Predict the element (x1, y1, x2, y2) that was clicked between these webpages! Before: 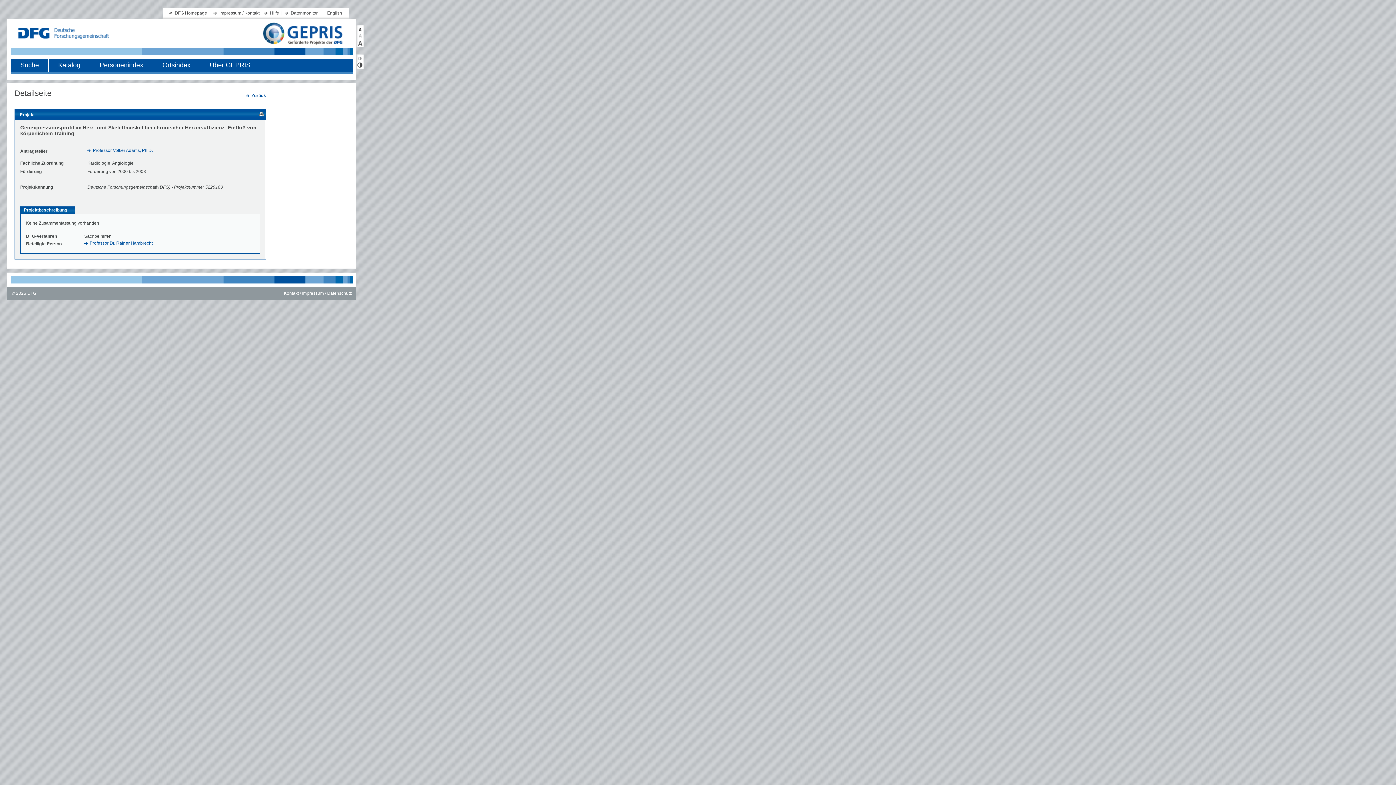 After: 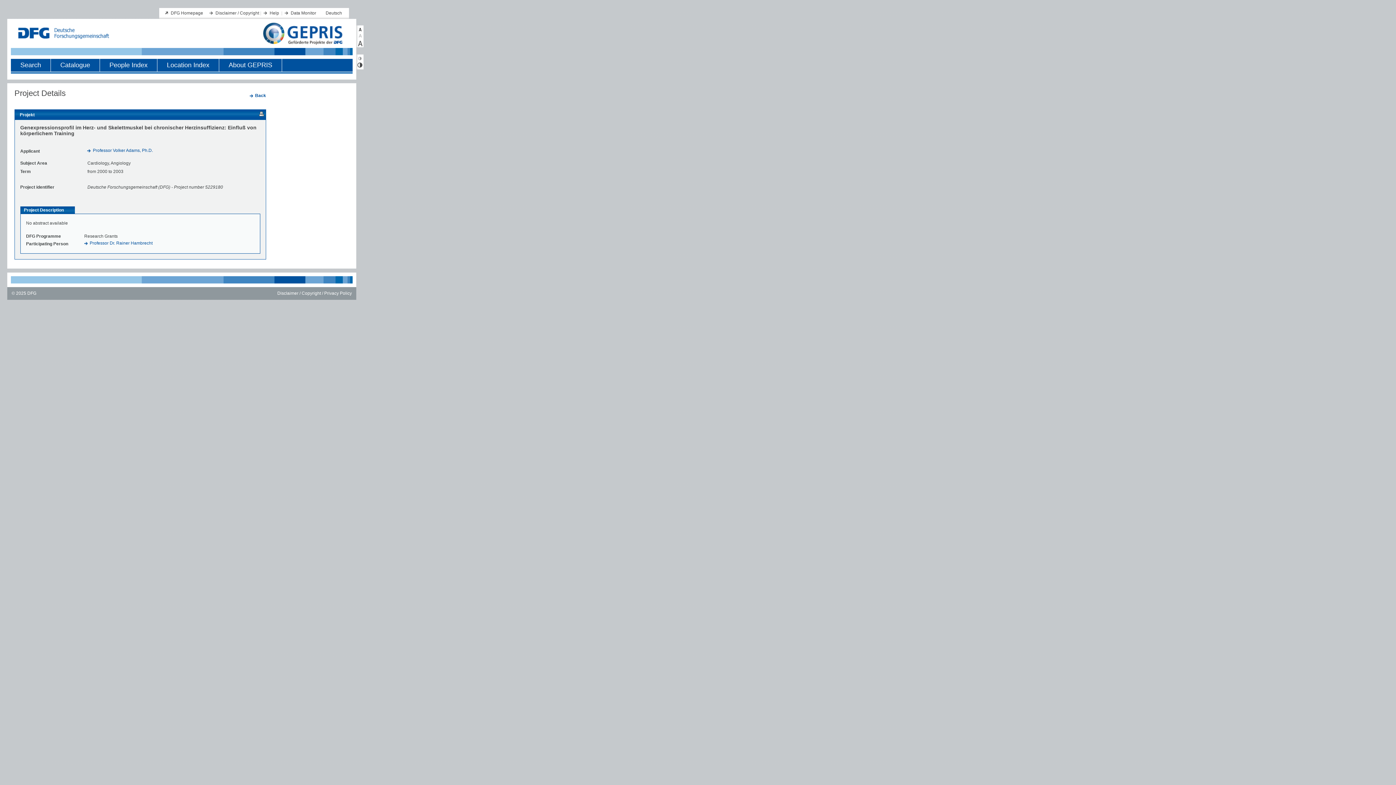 Action: bbox: (327, 10, 342, 15) label: English